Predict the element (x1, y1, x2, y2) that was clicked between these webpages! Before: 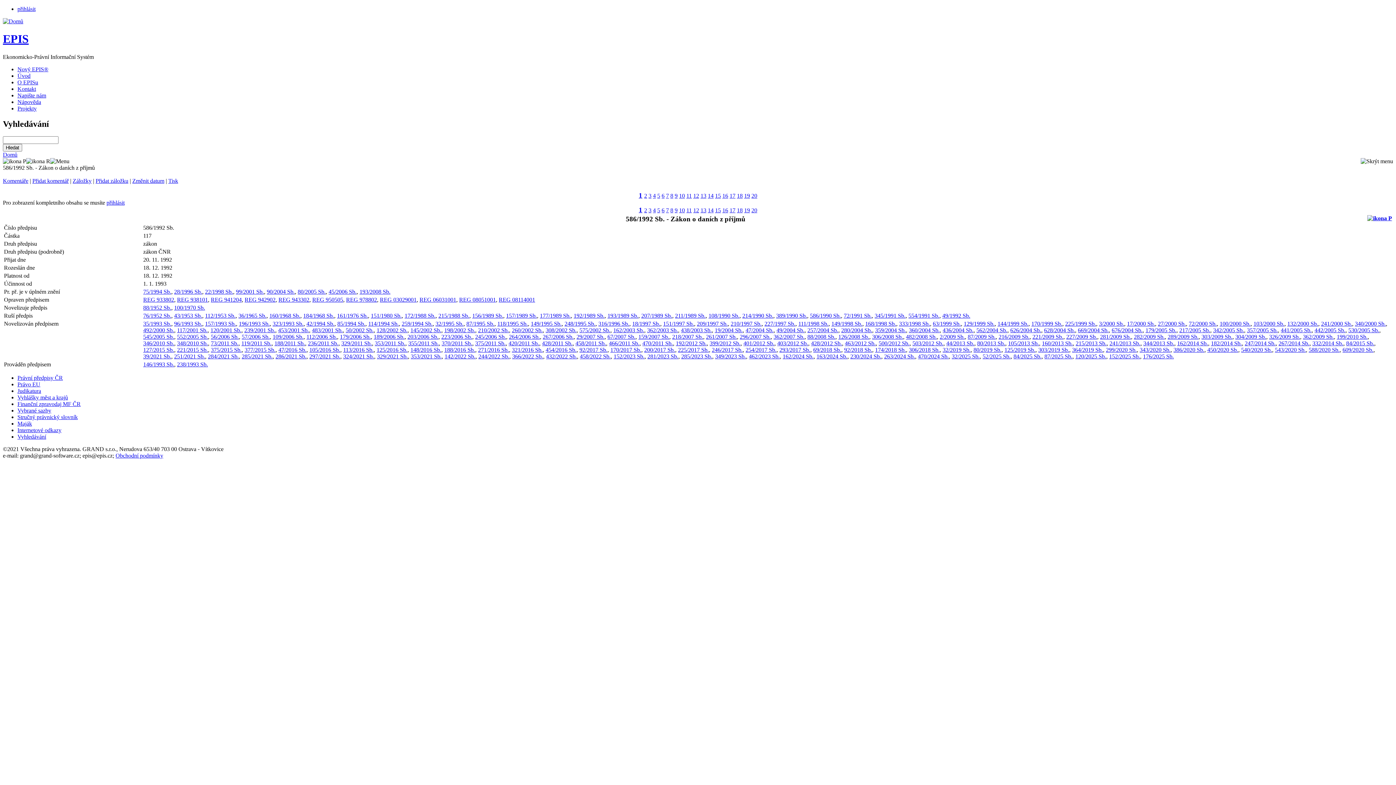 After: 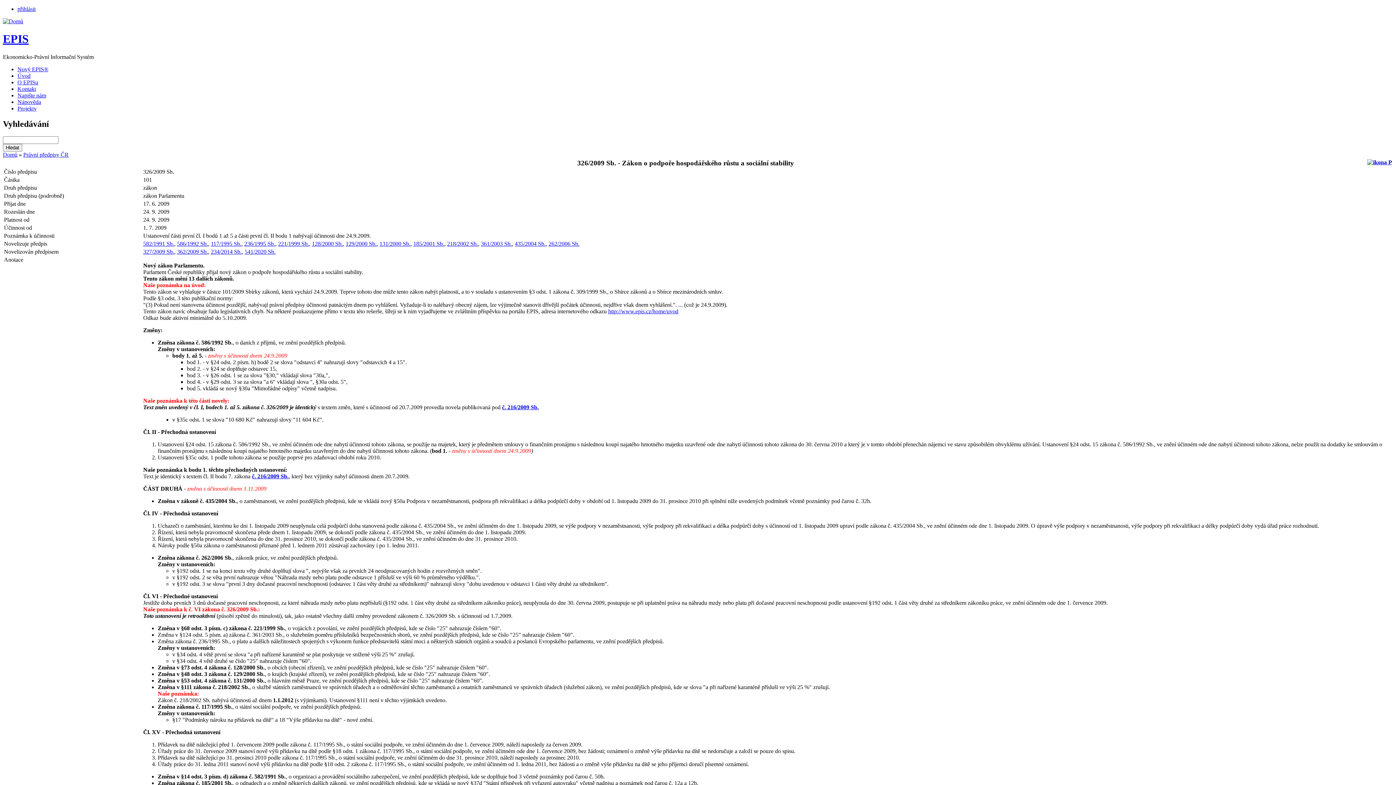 Action: bbox: (1269, 333, 1300, 339) label: 326/2009 Sb.